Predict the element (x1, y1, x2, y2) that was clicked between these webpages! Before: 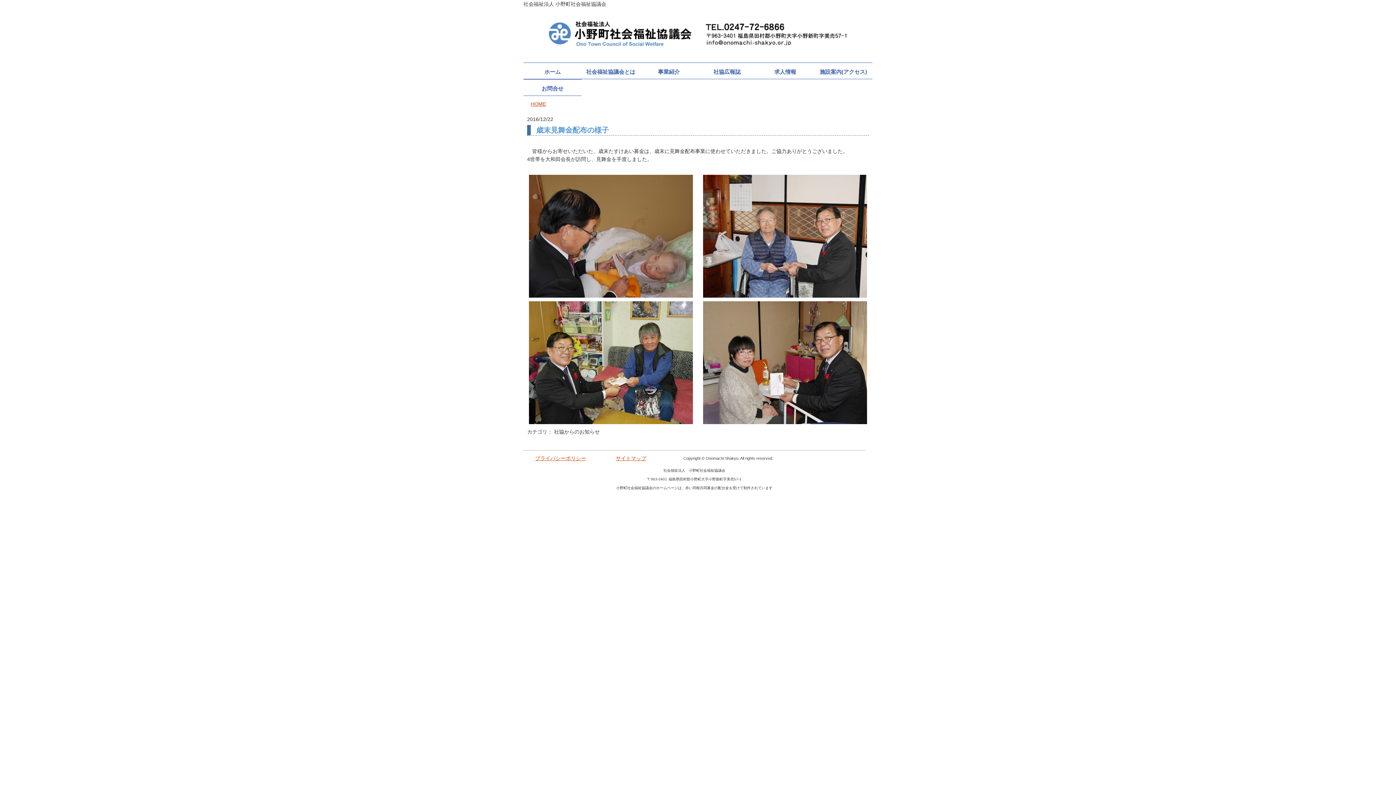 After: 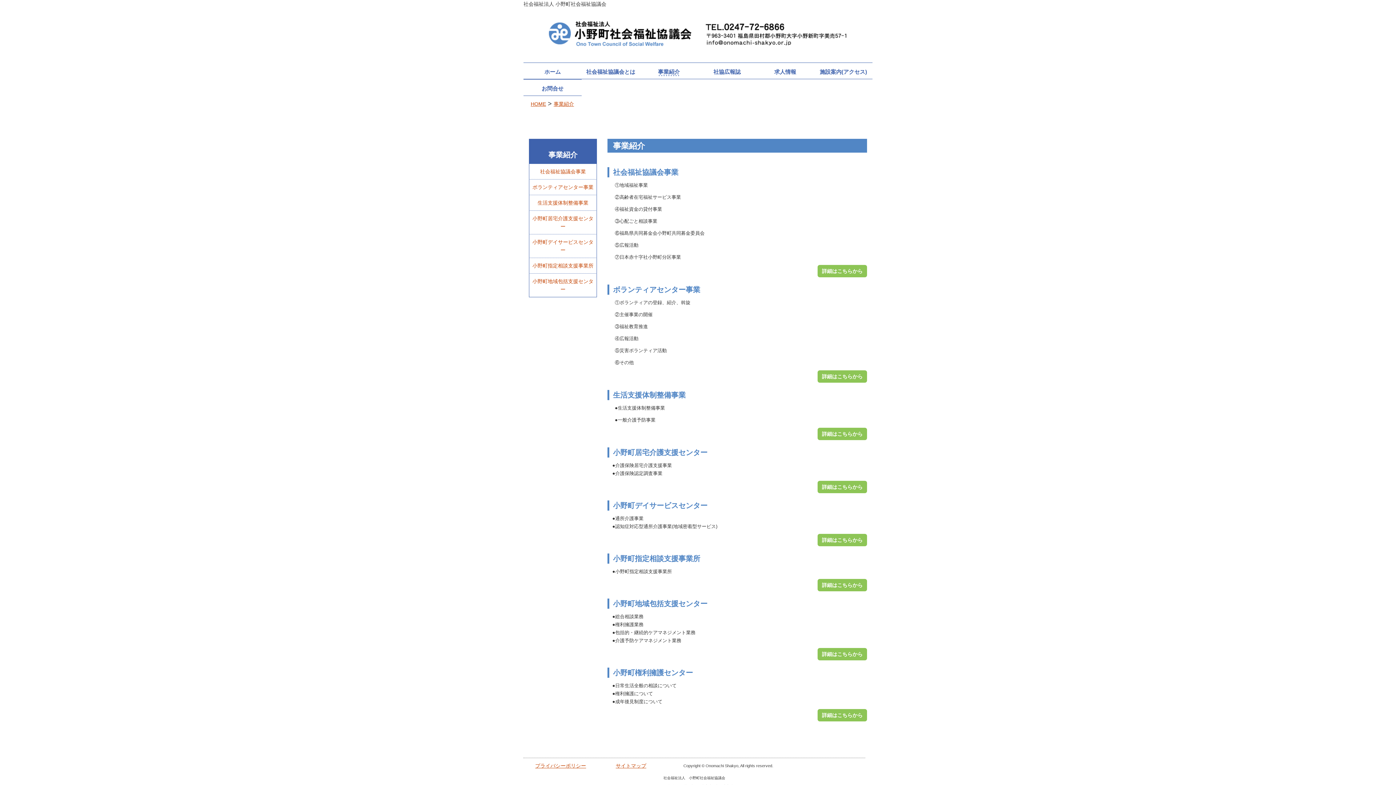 Action: label: 事業紹介 bbox: (640, 62, 701, 84)